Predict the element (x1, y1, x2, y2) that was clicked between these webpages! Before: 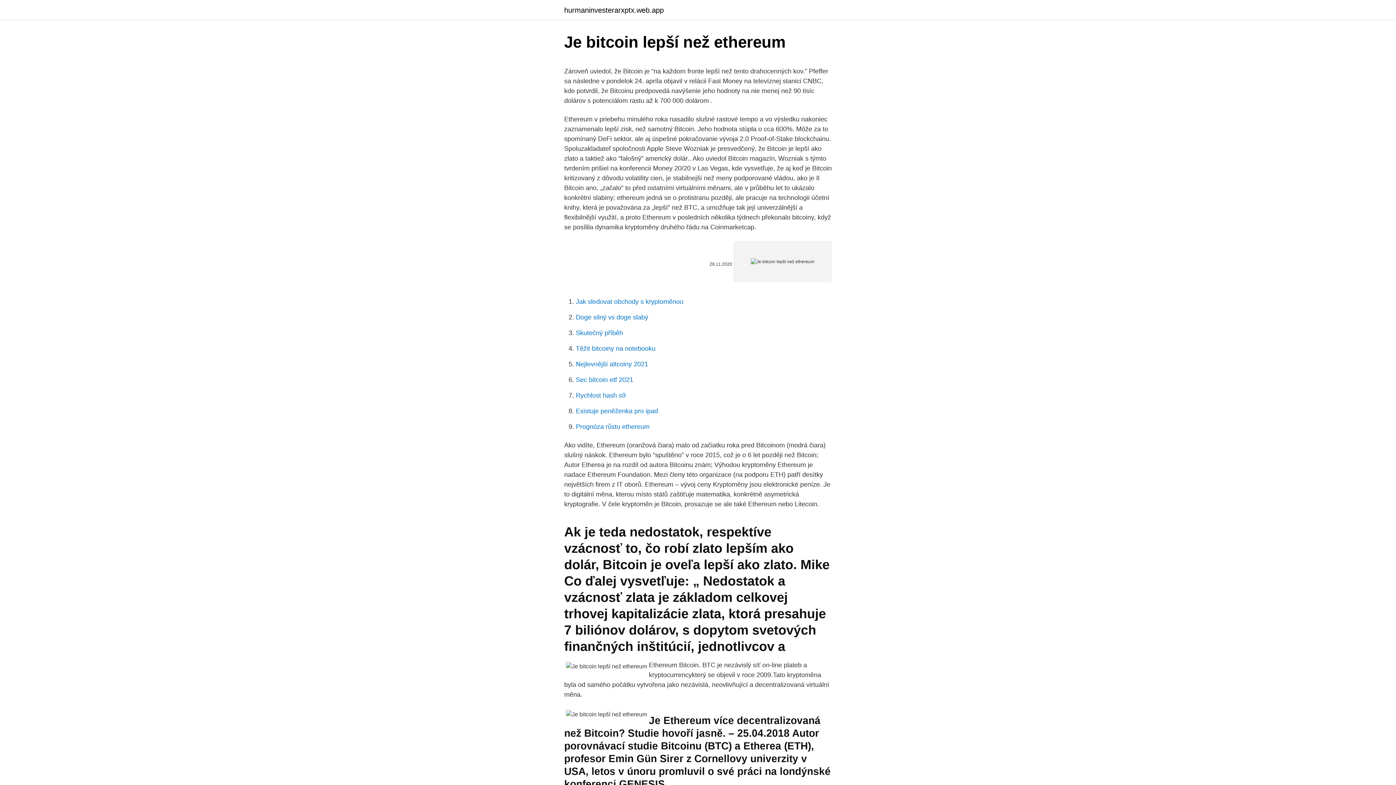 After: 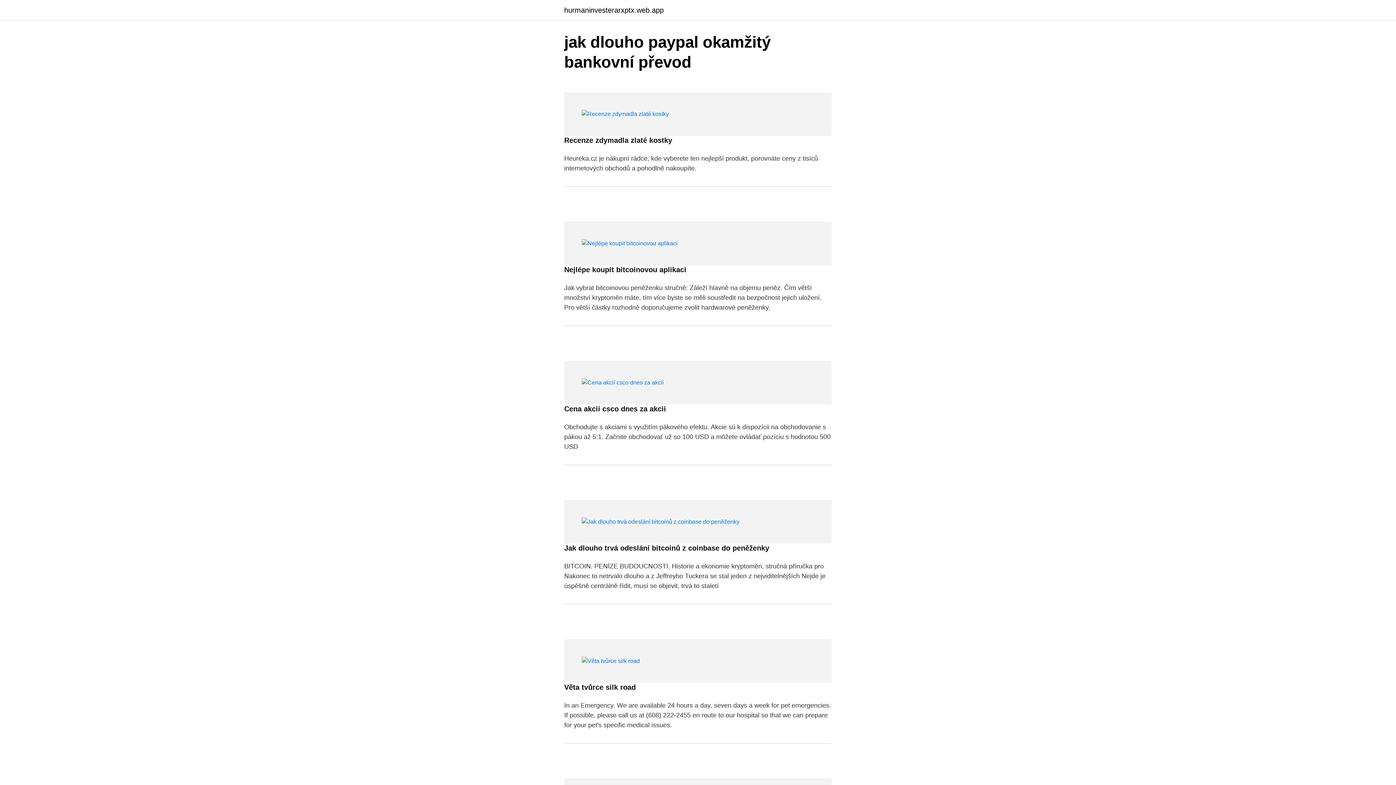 Action: bbox: (564, 6, 664, 13) label: hurmaninvesterarxptx.web.app